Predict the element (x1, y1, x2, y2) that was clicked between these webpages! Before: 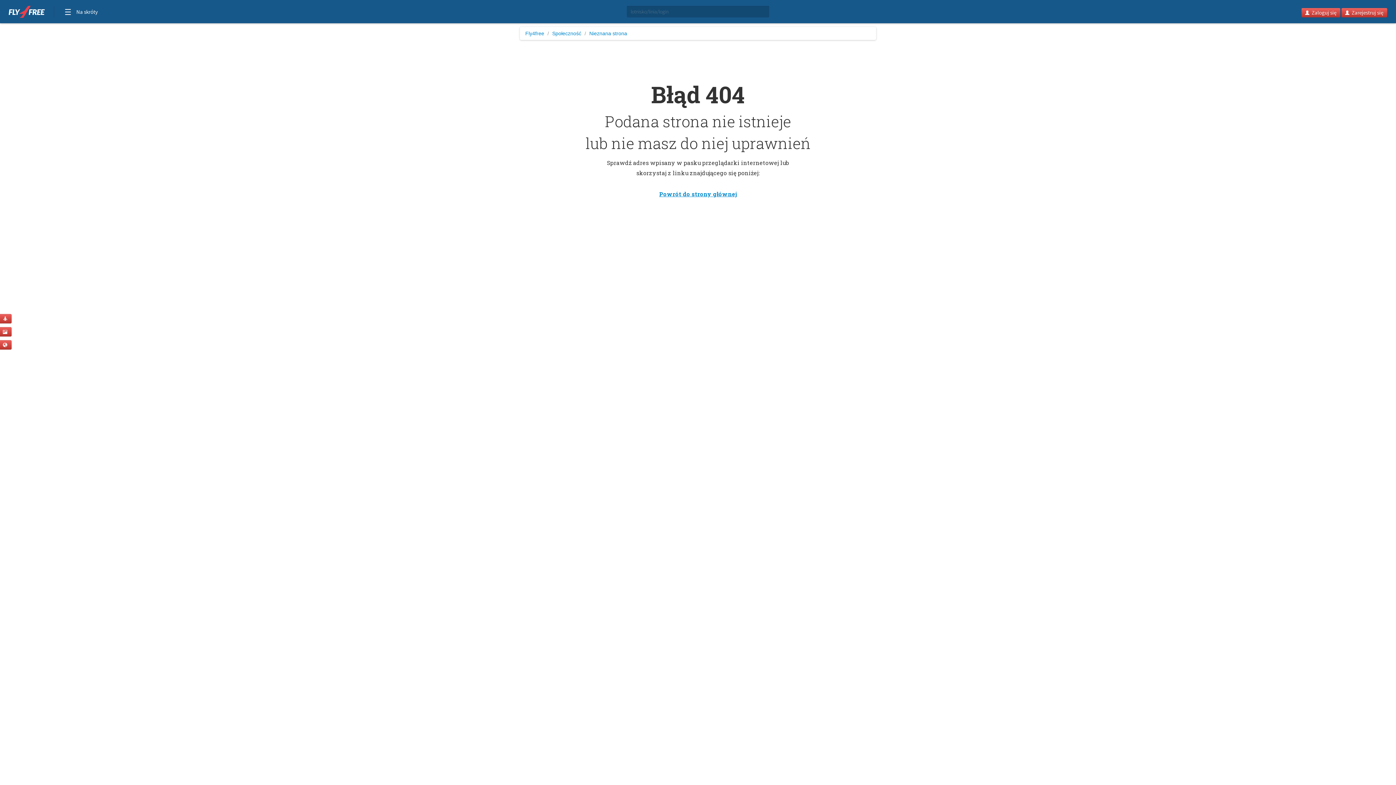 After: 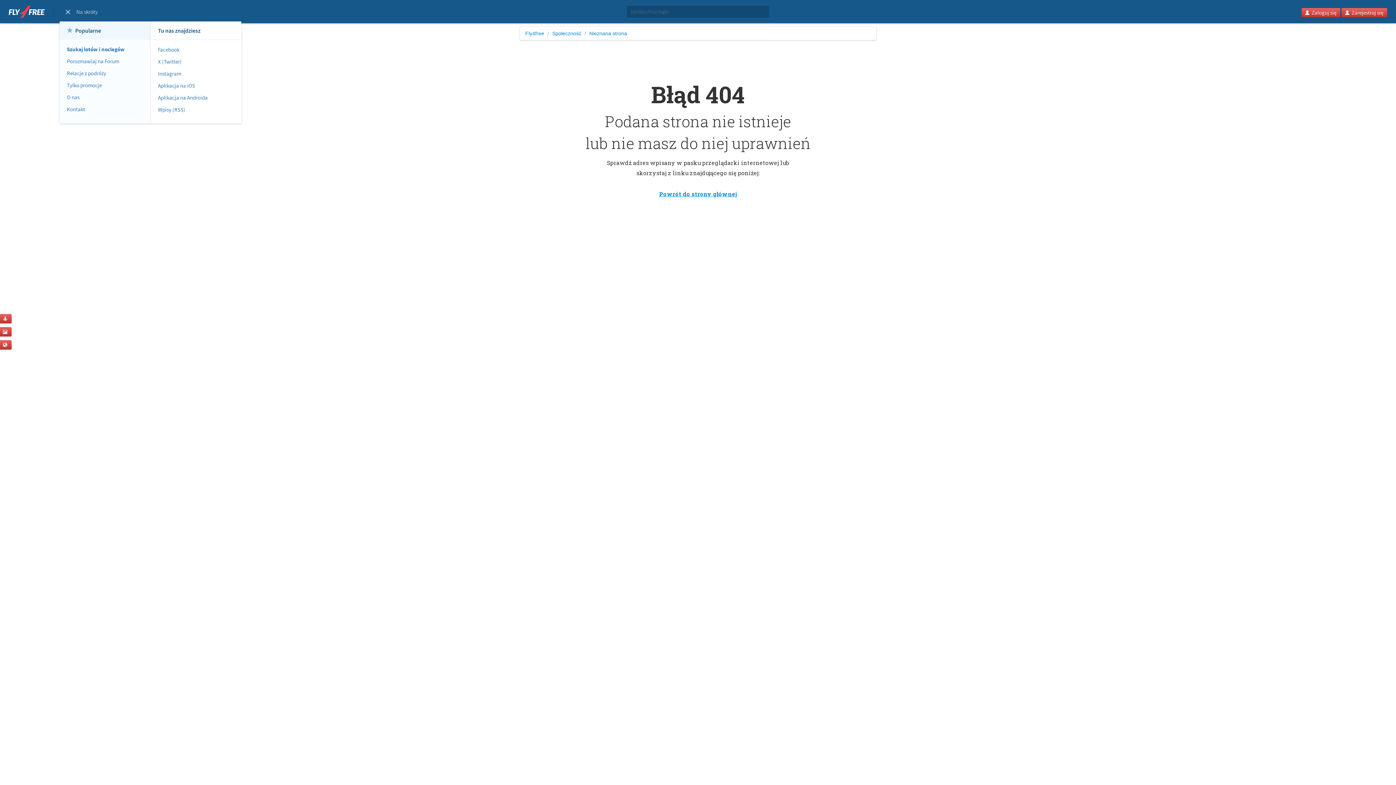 Action: bbox: (63, 5, 99, 20) label: Na skróty